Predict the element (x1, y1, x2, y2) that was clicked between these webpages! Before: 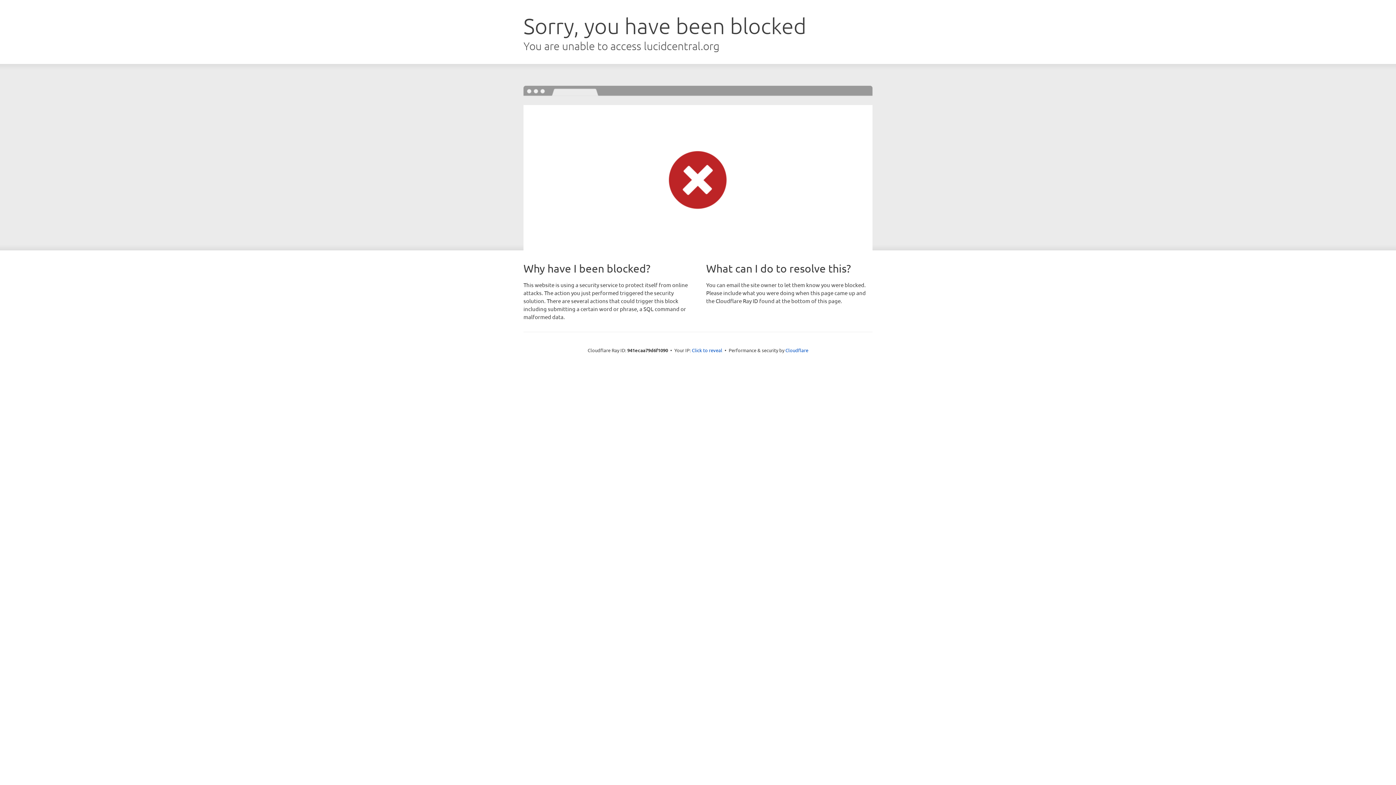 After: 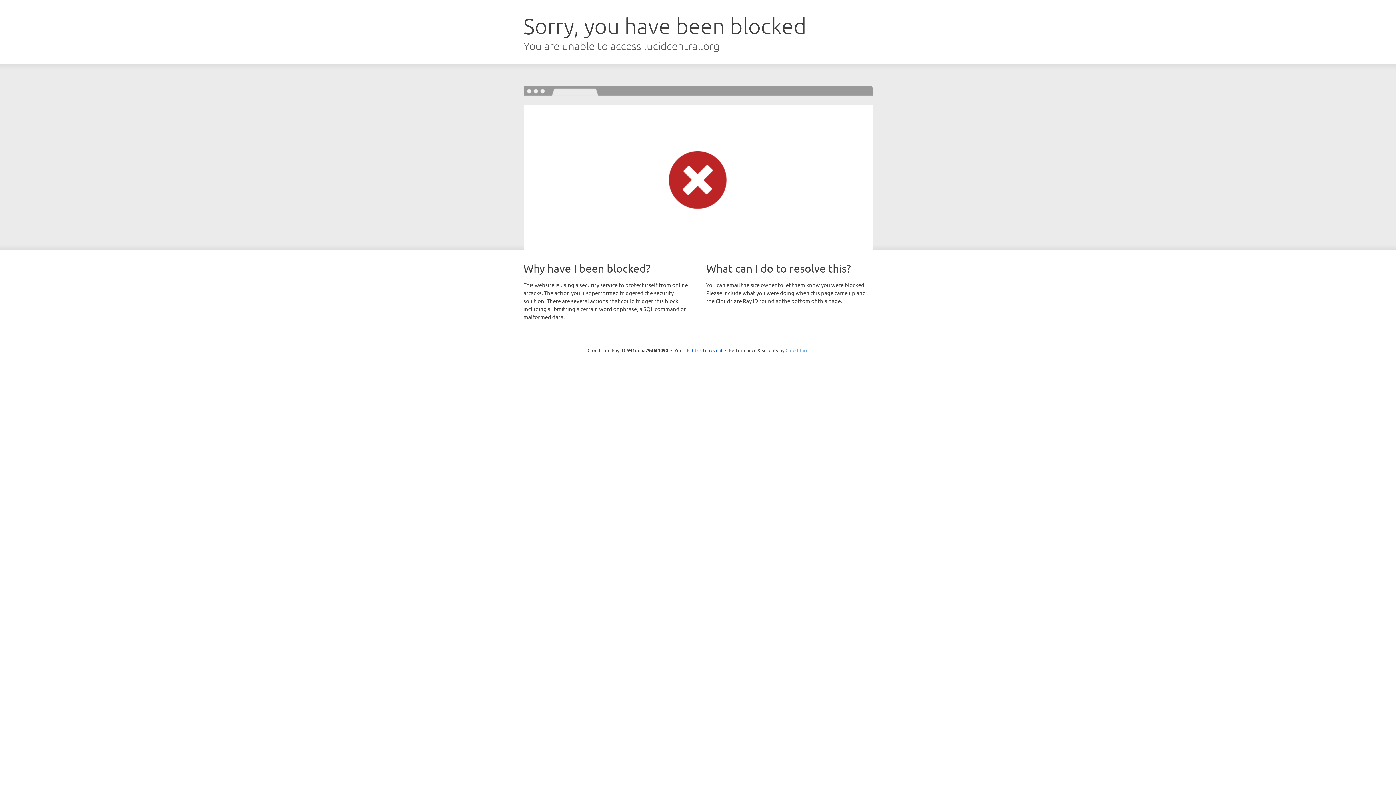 Action: bbox: (785, 347, 808, 353) label: Cloudflare